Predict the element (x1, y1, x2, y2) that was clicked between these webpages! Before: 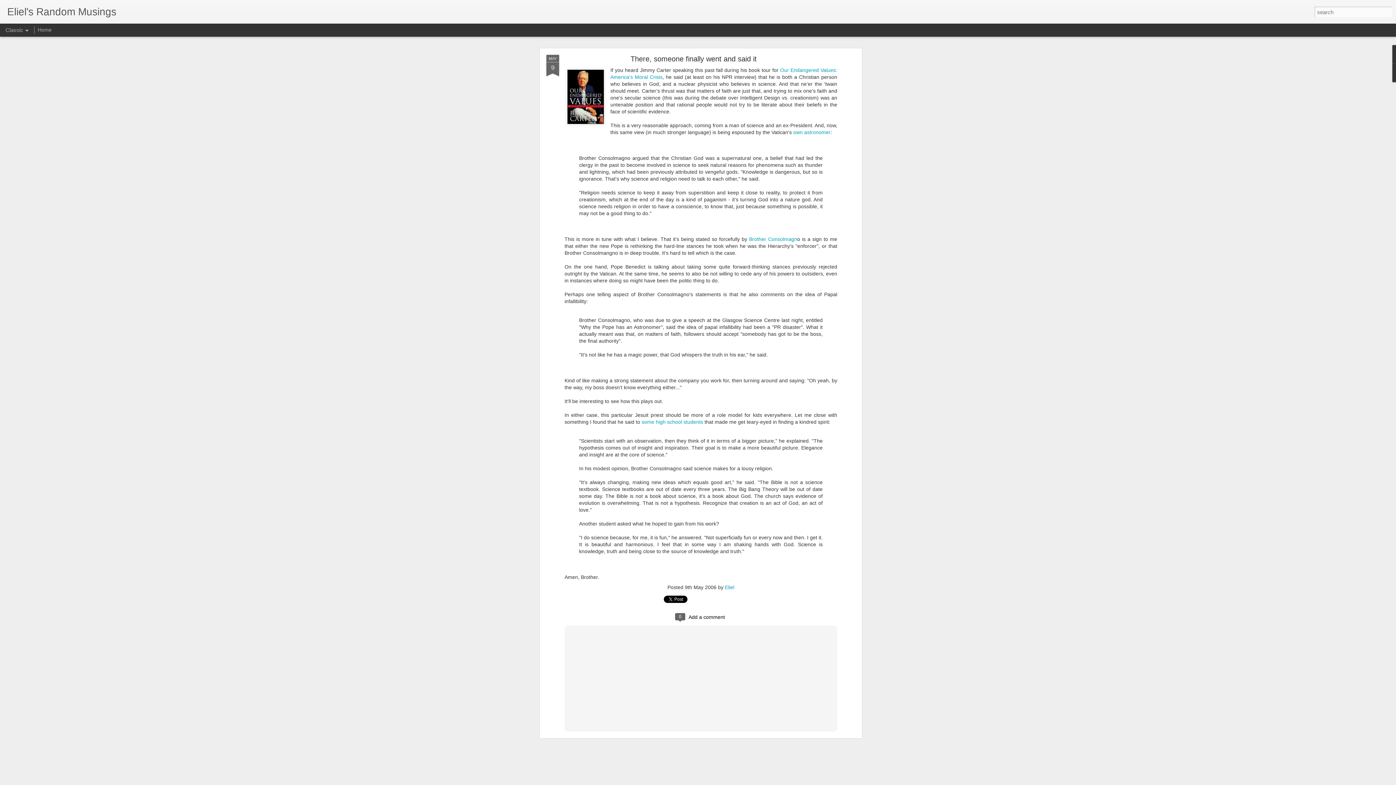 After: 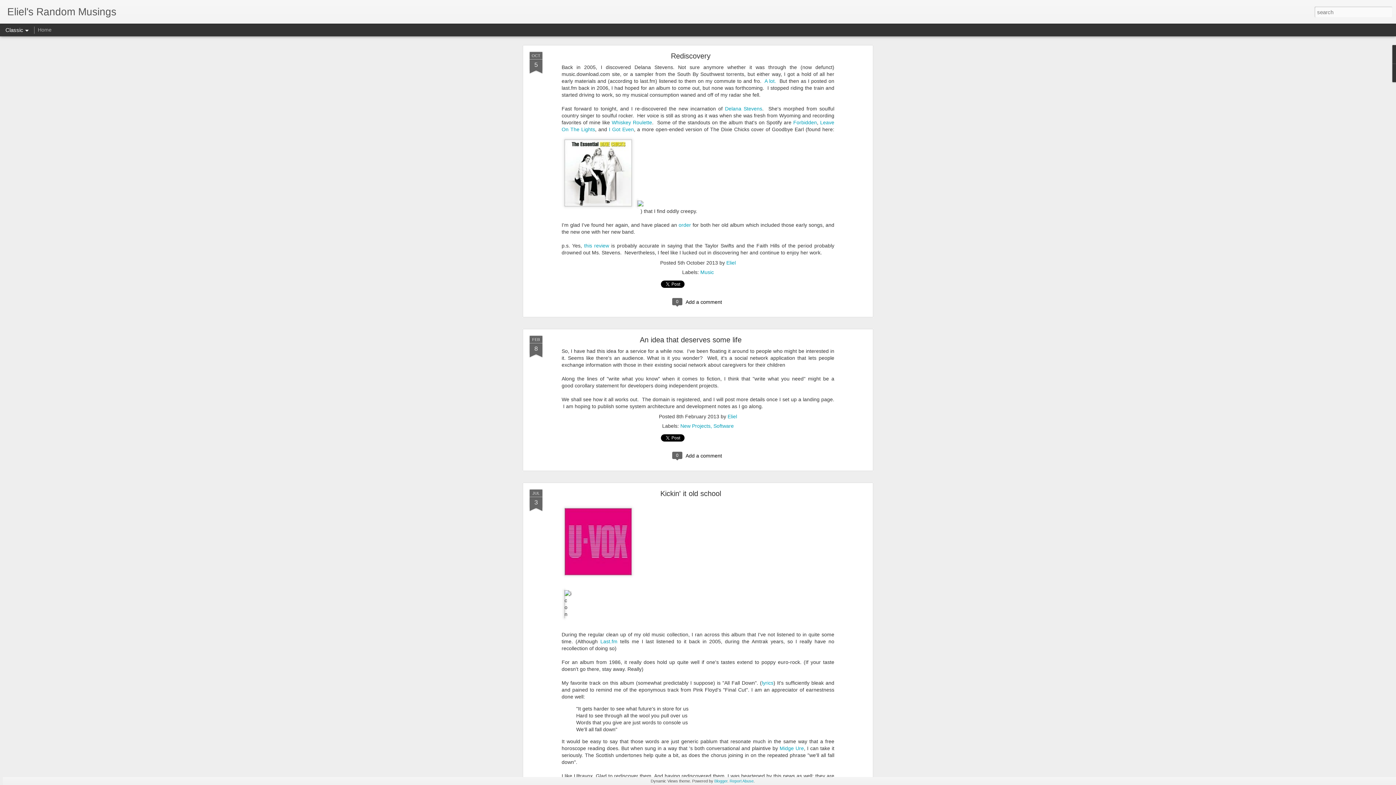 Action: label: Eliel's Random Musings bbox: (7, 10, 116, 16)